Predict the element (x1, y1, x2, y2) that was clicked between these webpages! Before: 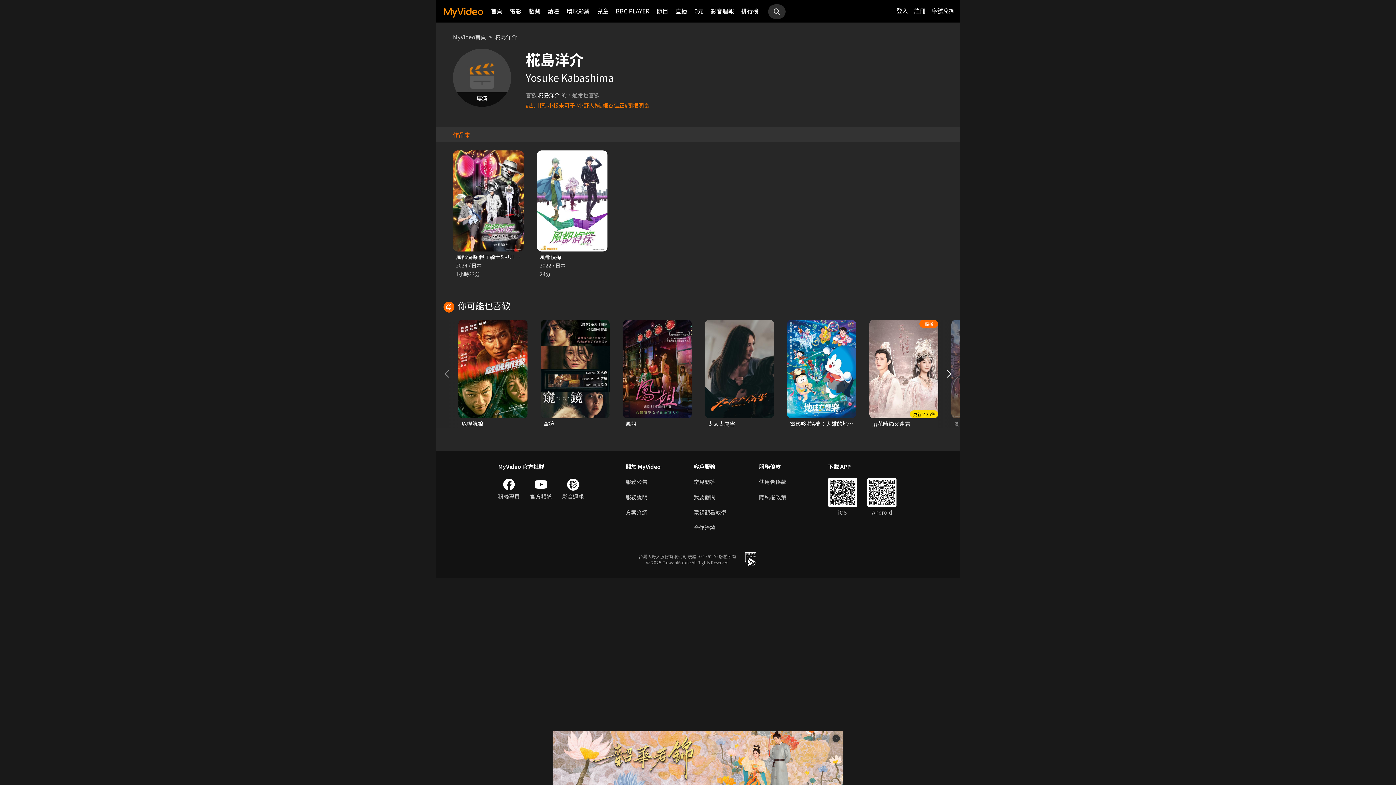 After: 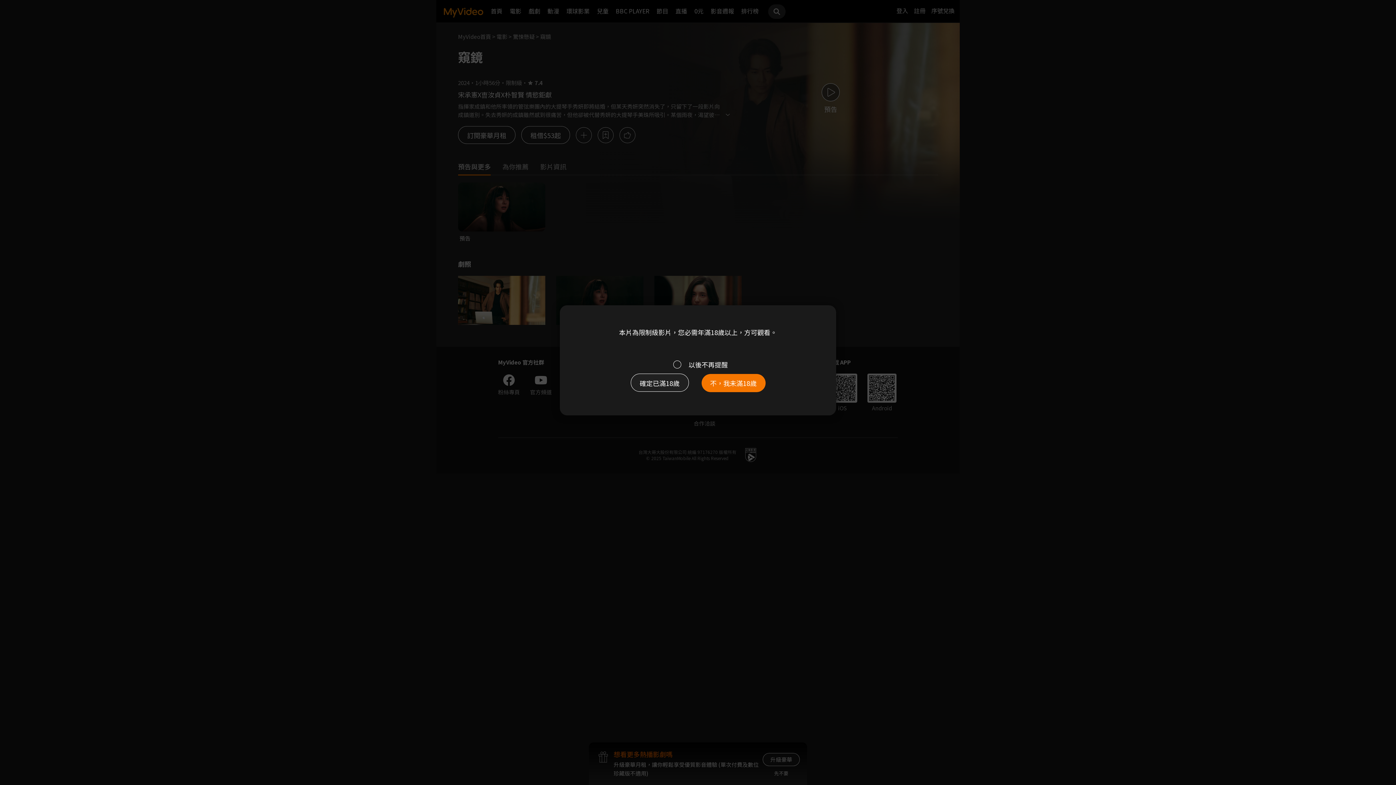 Action: label: 窺鏡 bbox: (540, 319, 609, 427)